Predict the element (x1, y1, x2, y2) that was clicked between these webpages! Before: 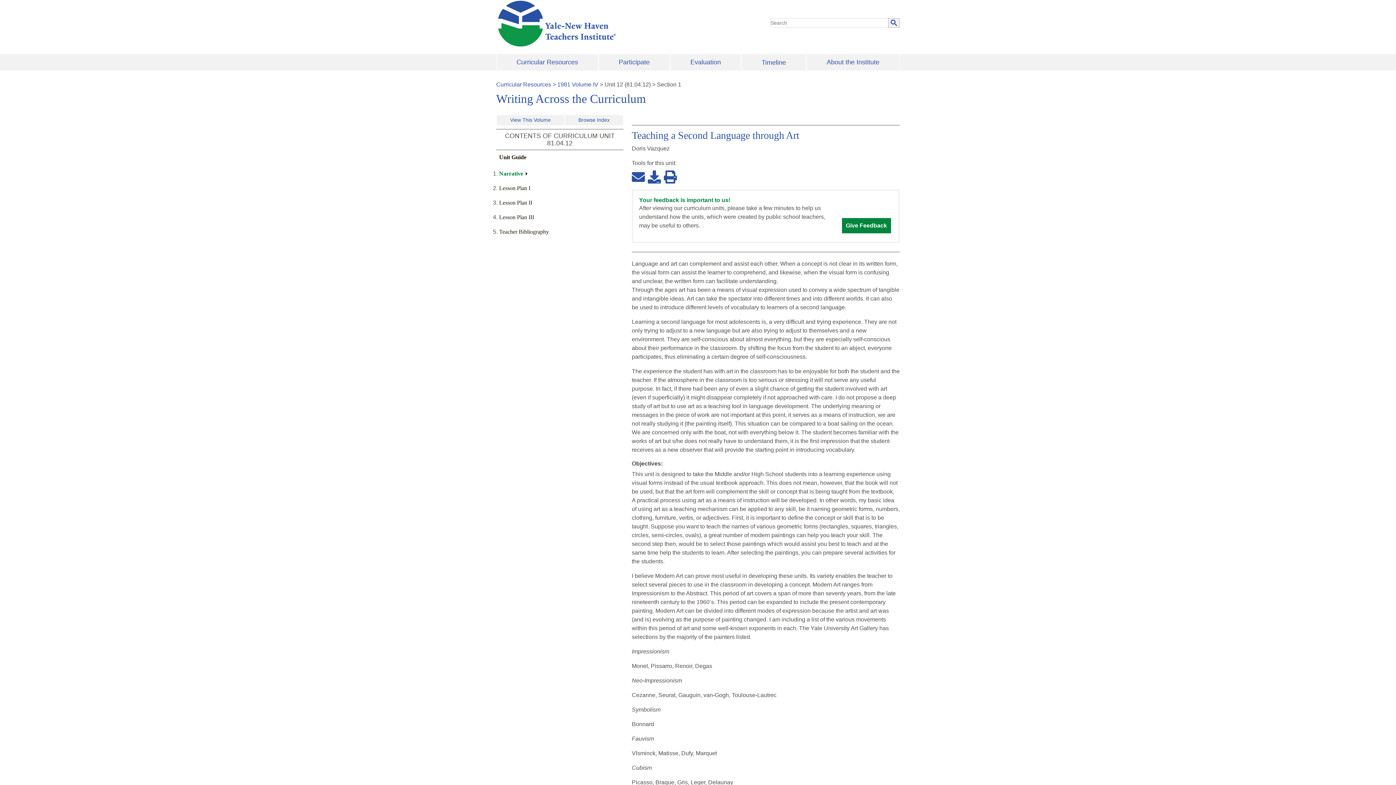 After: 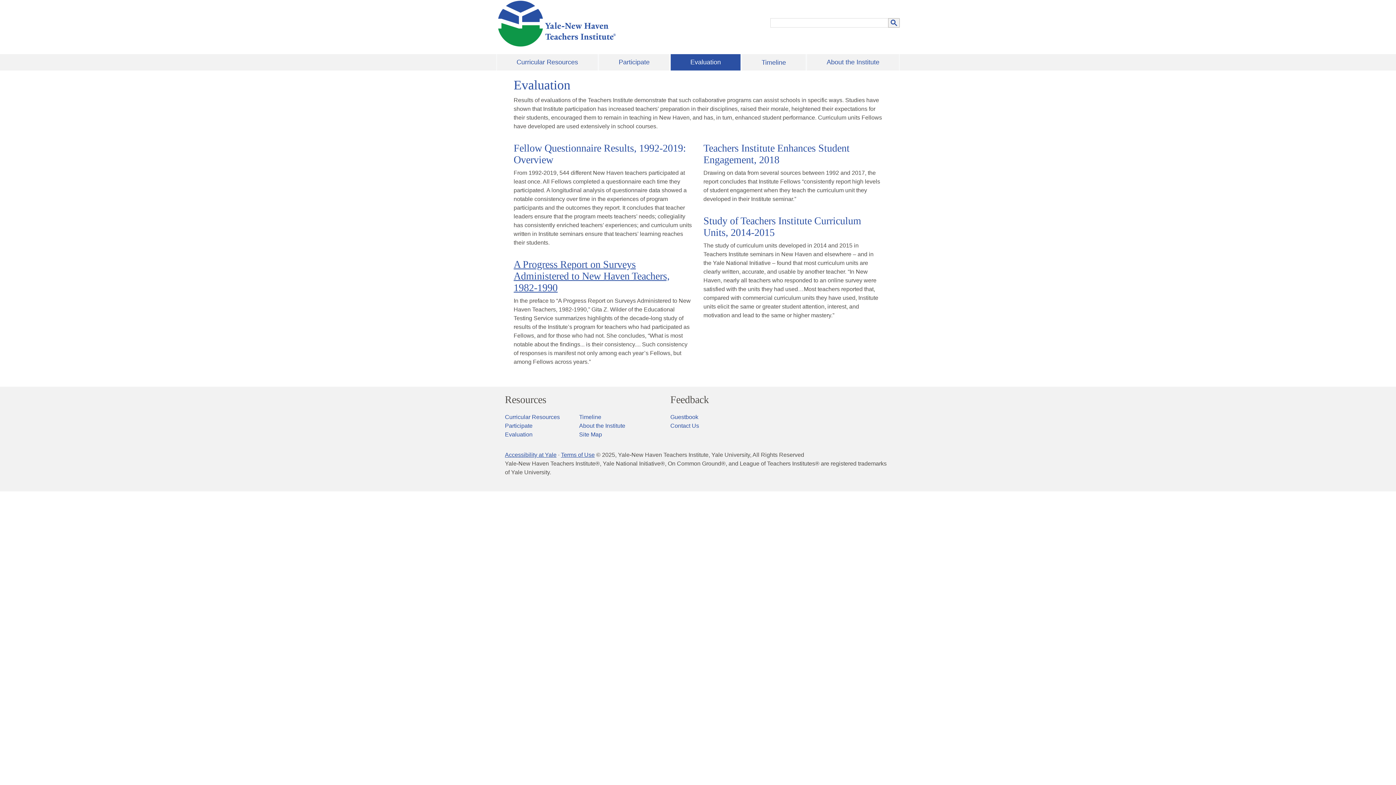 Action: bbox: (670, 54, 740, 70) label: Evaluation